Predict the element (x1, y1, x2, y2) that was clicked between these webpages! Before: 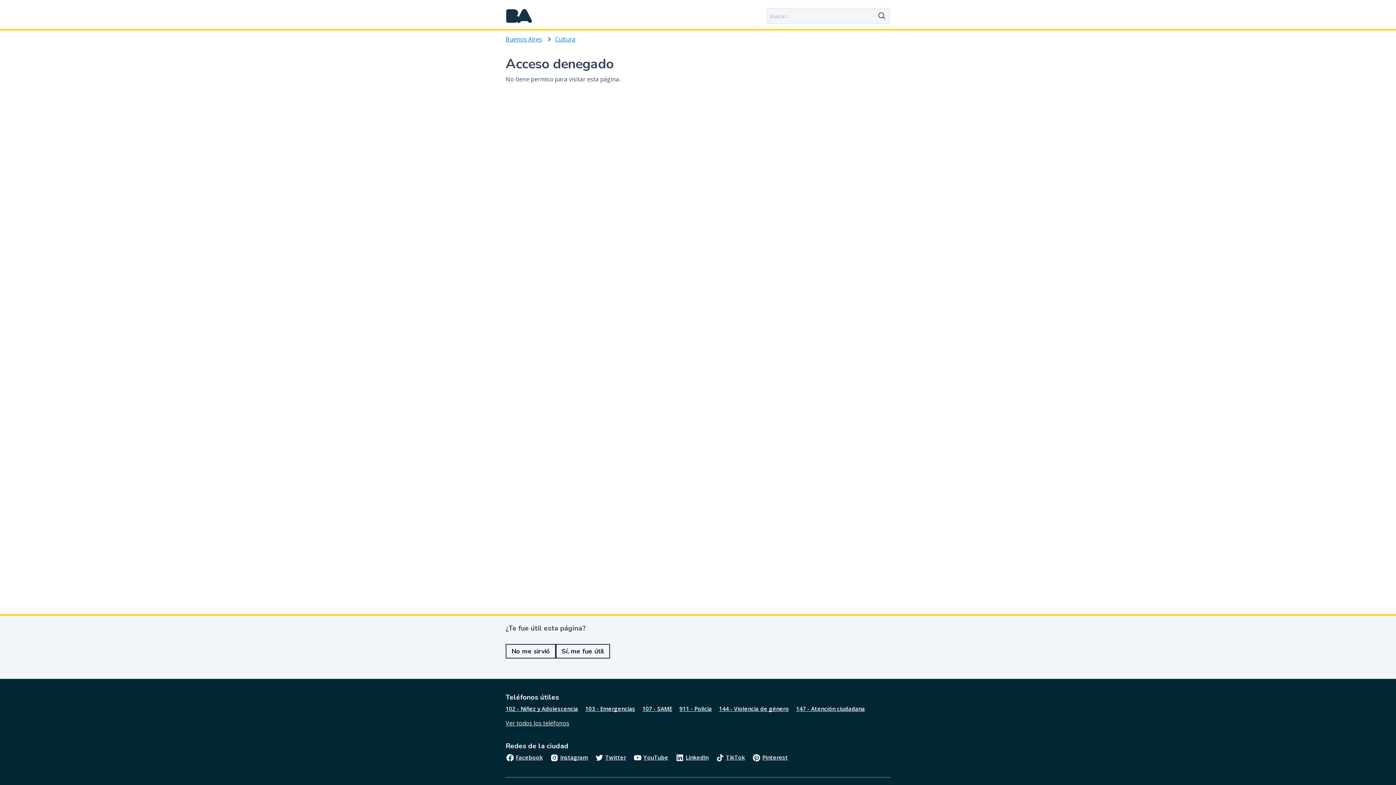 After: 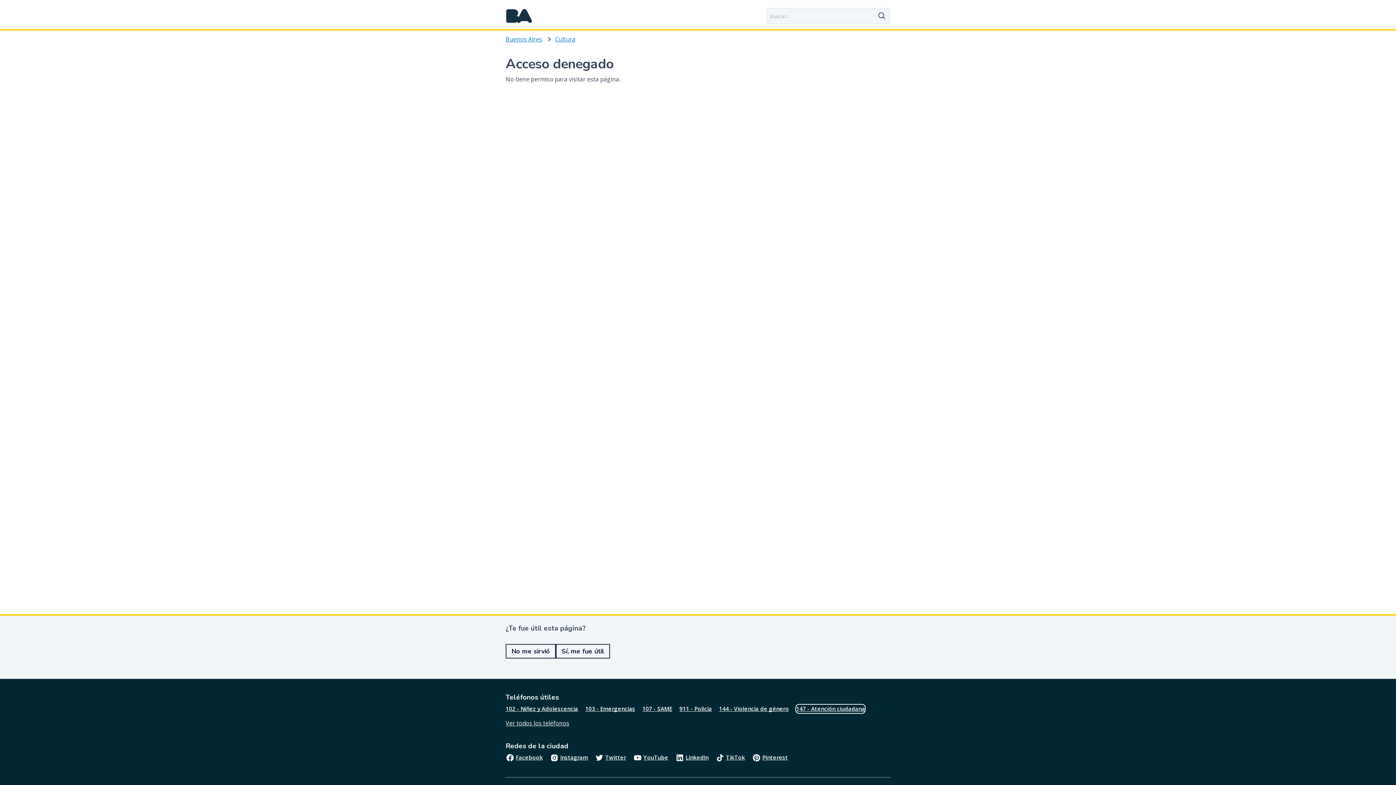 Action: label: 147 - Atención ciudadana bbox: (796, 705, 865, 713)